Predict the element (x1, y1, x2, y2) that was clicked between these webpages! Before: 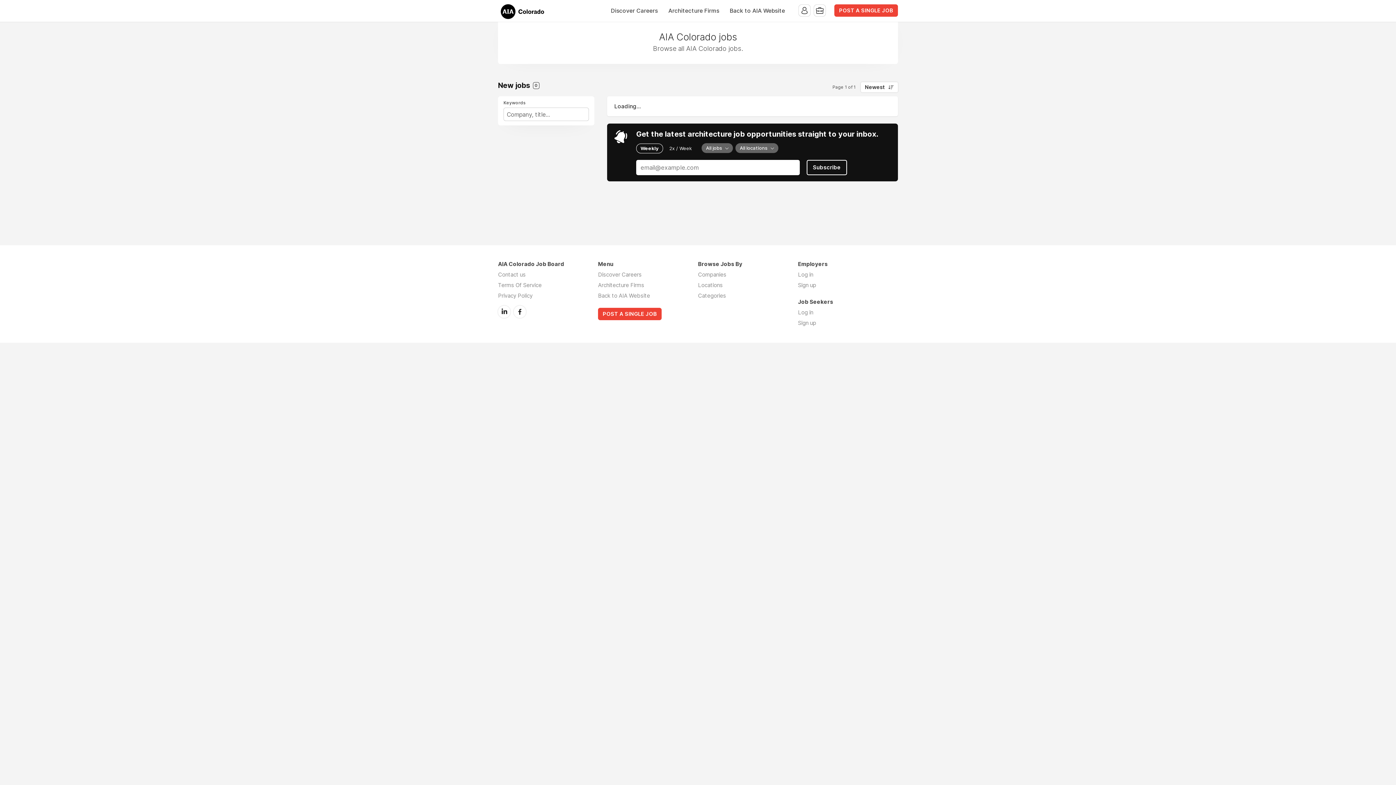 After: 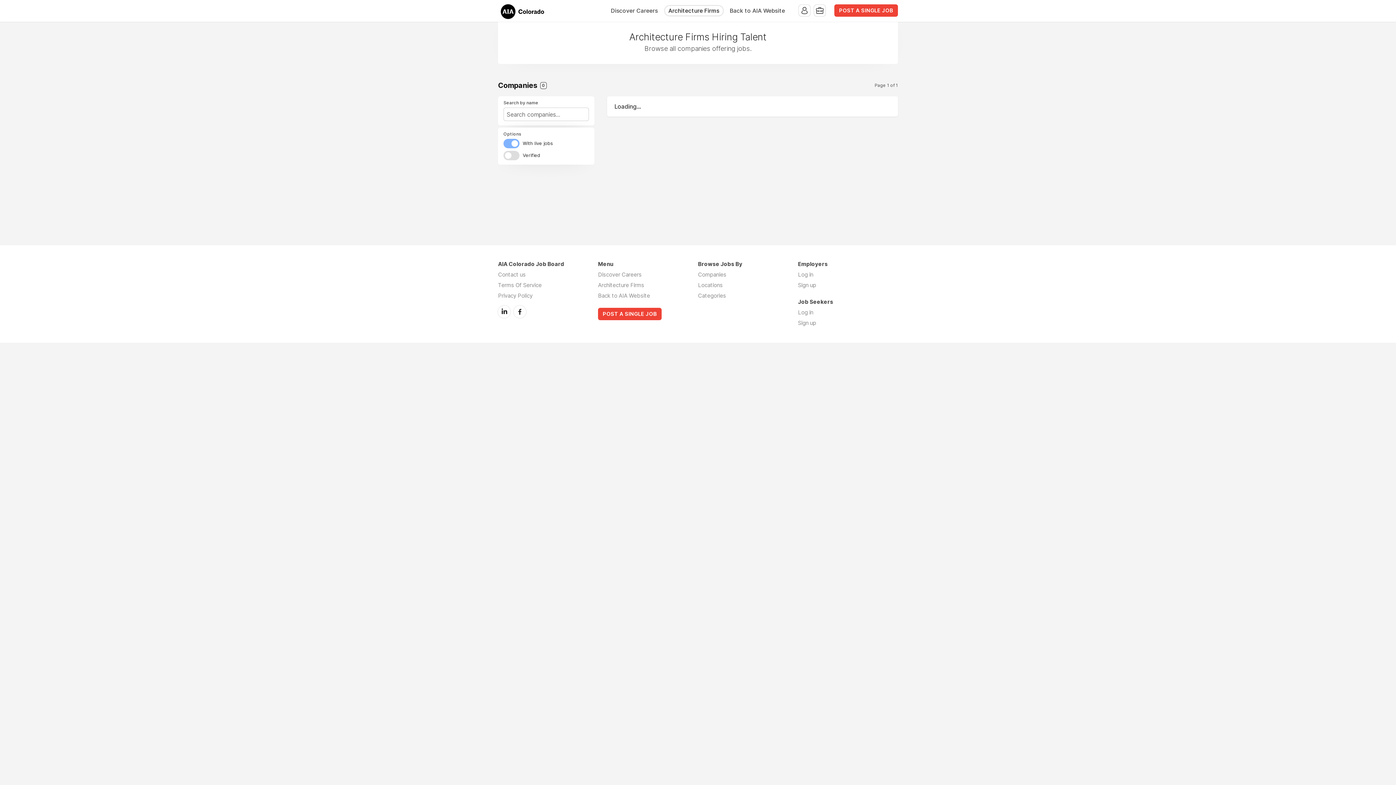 Action: bbox: (698, 271, 726, 278) label: Companies